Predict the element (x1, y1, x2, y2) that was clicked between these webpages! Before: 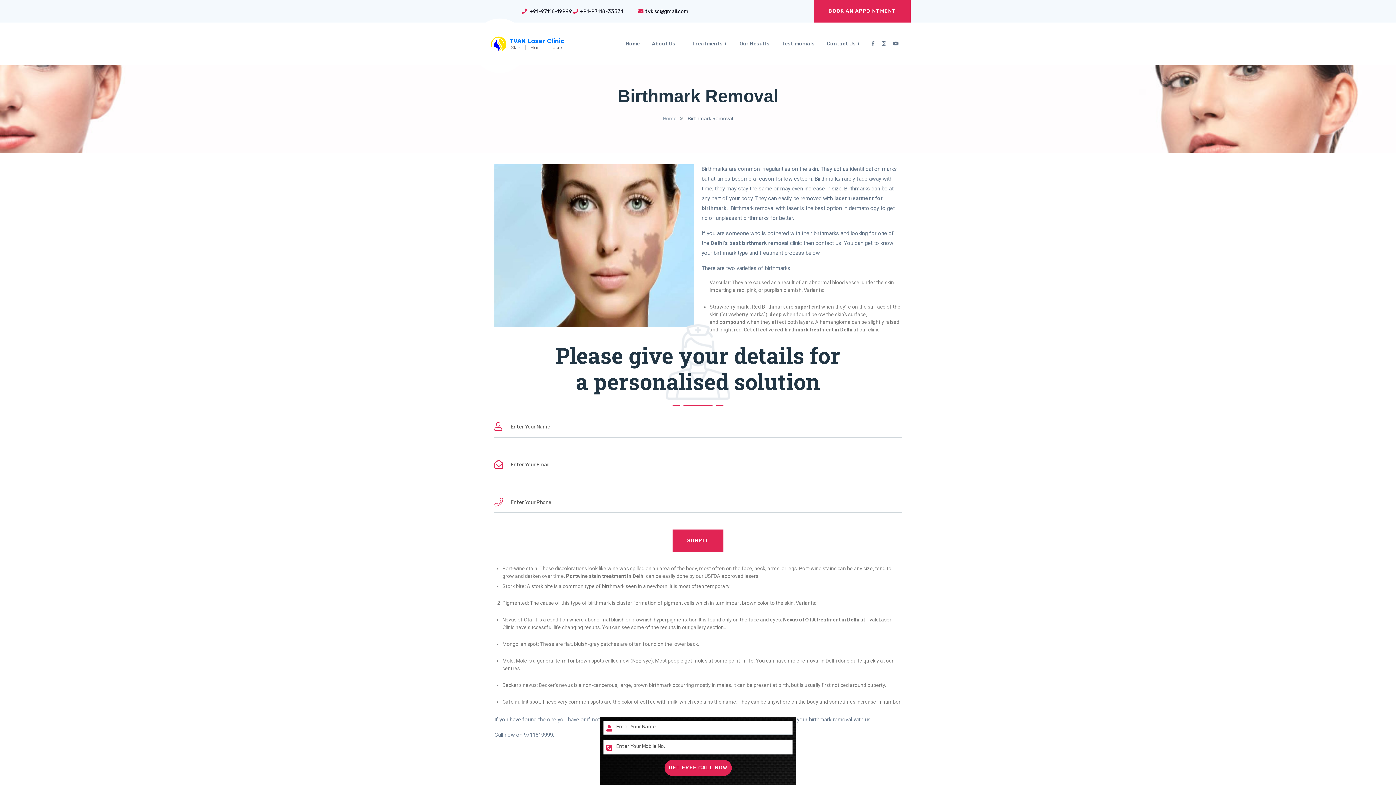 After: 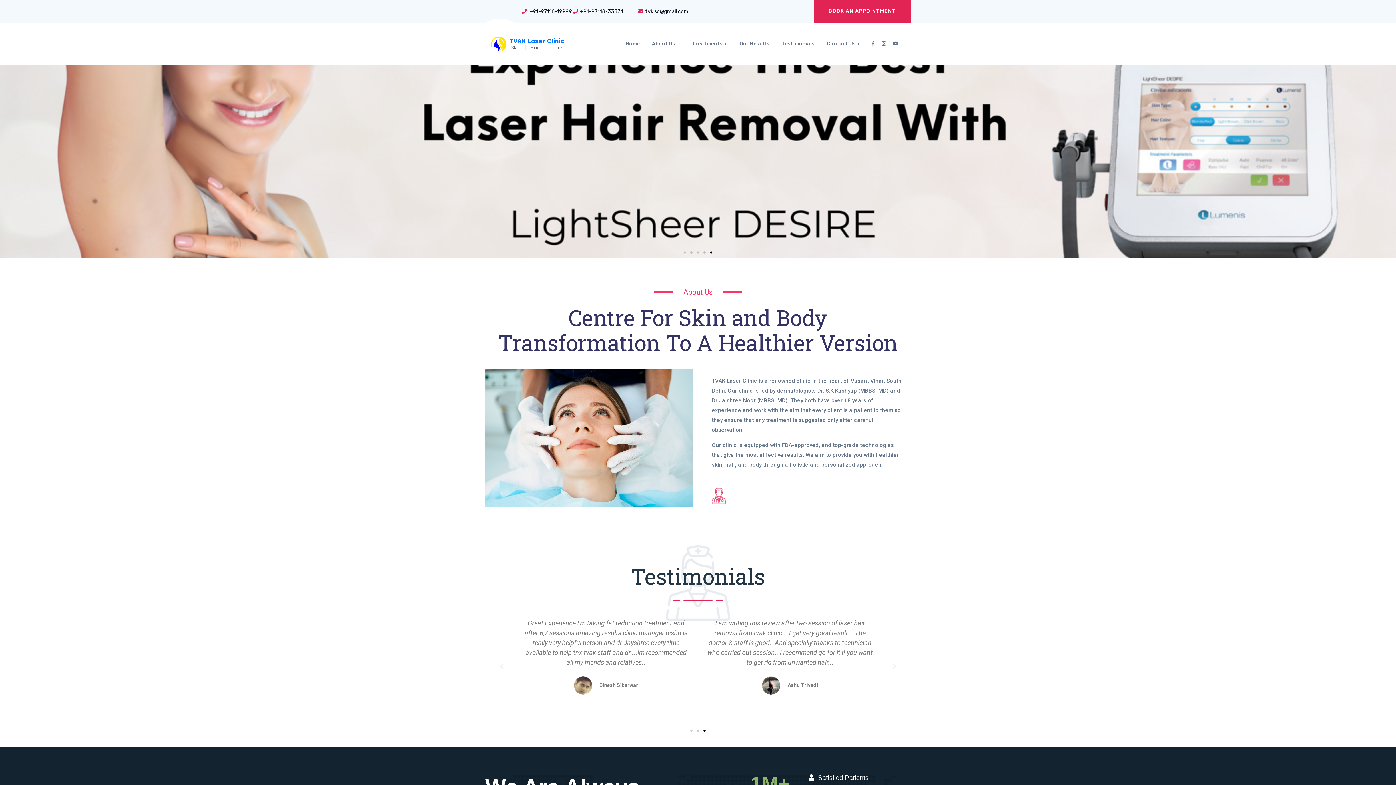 Action: bbox: (663, 115, 676, 121) label: Home